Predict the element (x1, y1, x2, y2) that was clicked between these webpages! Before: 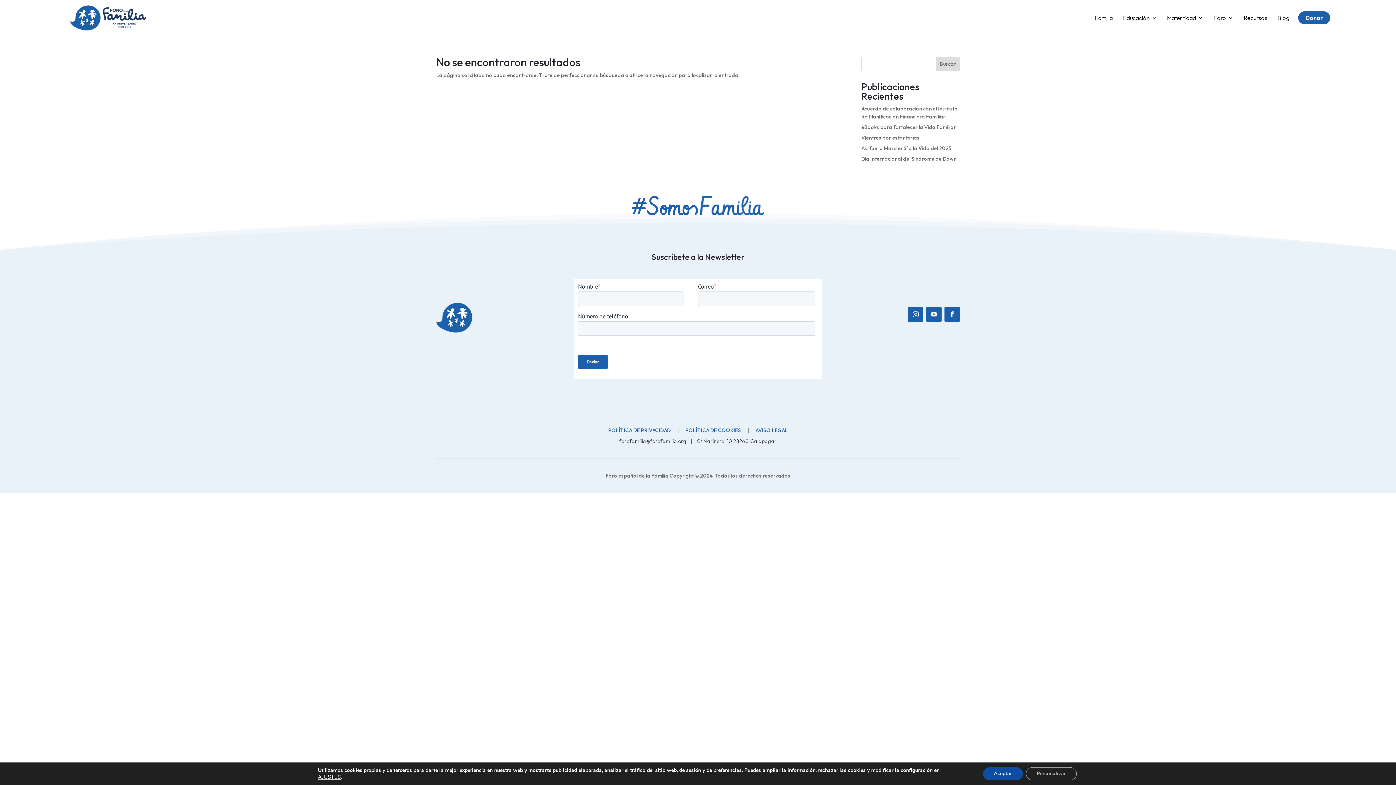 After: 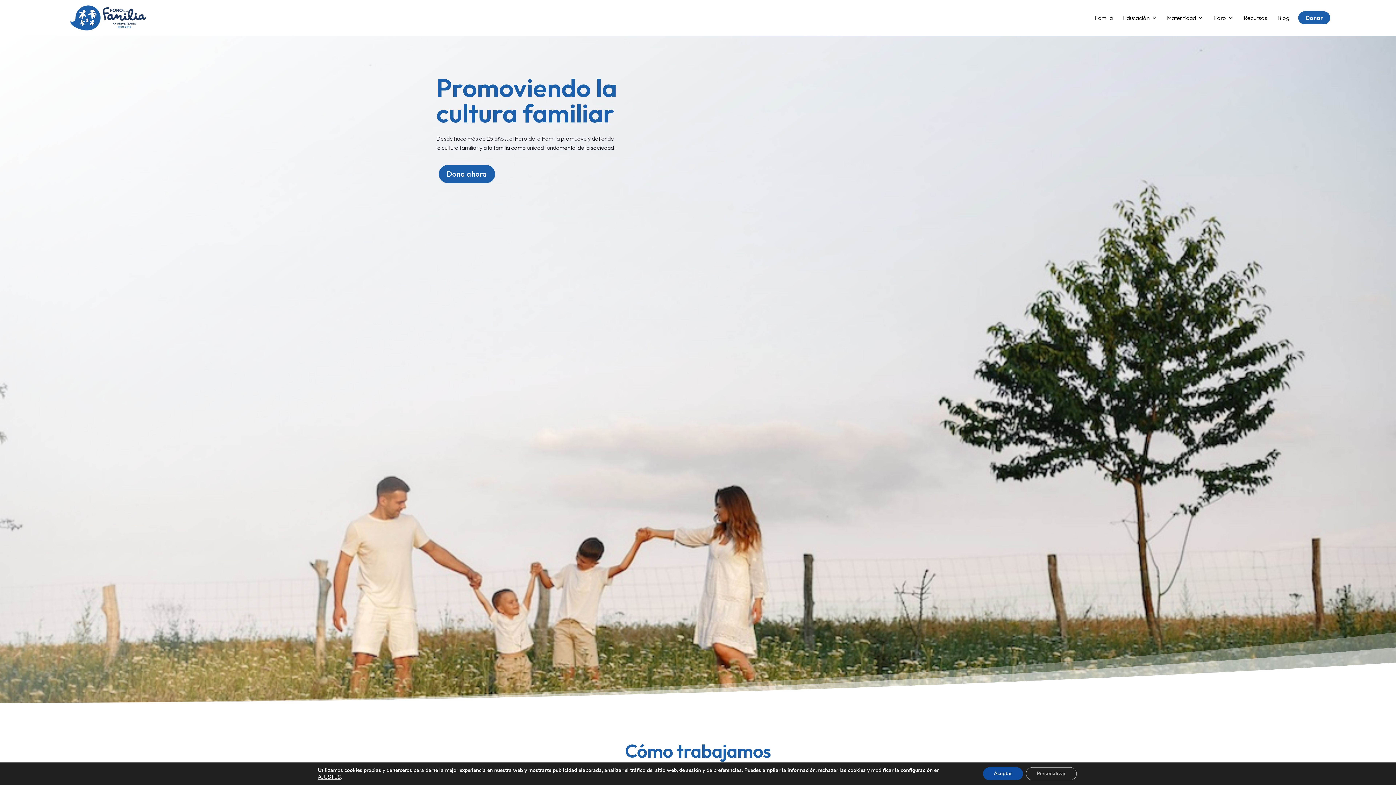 Action: bbox: (436, 330, 472, 337)